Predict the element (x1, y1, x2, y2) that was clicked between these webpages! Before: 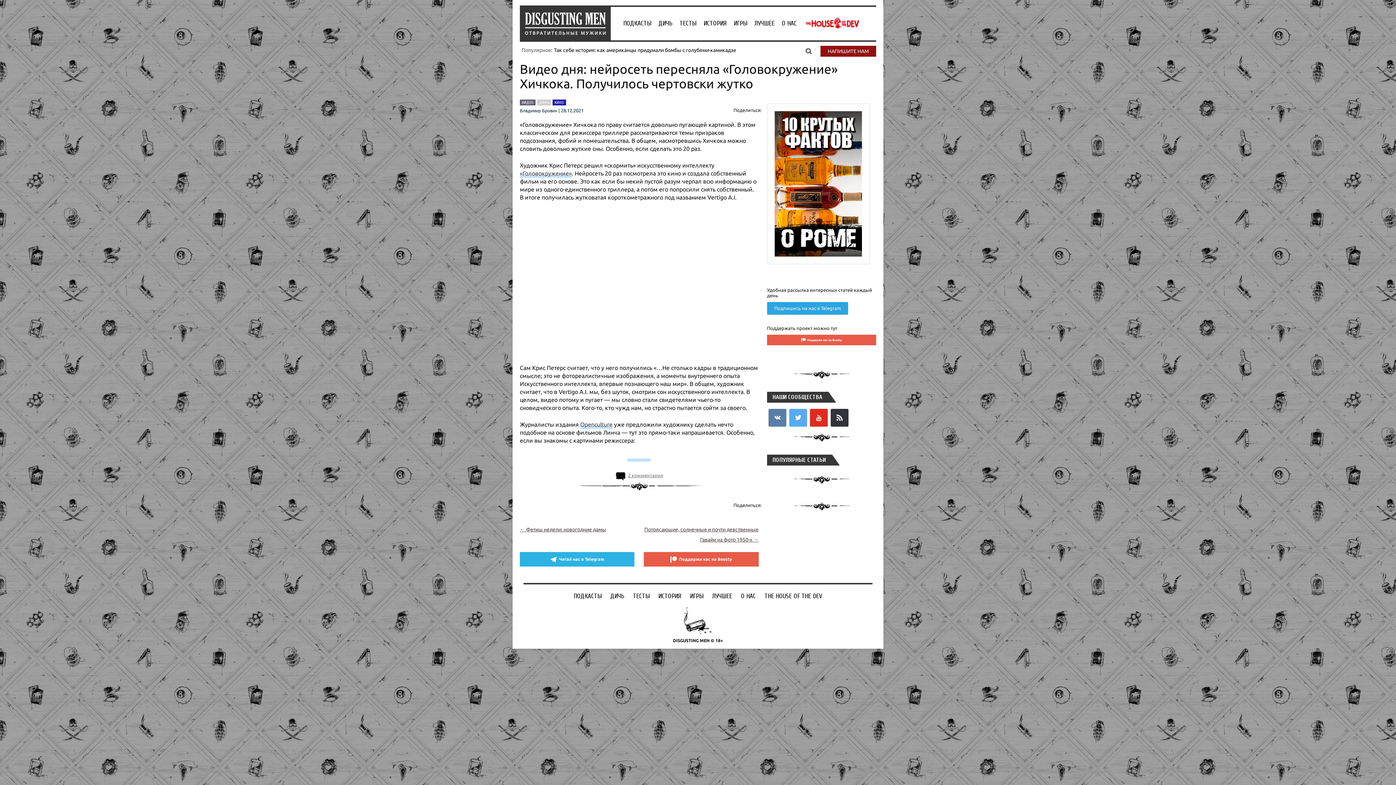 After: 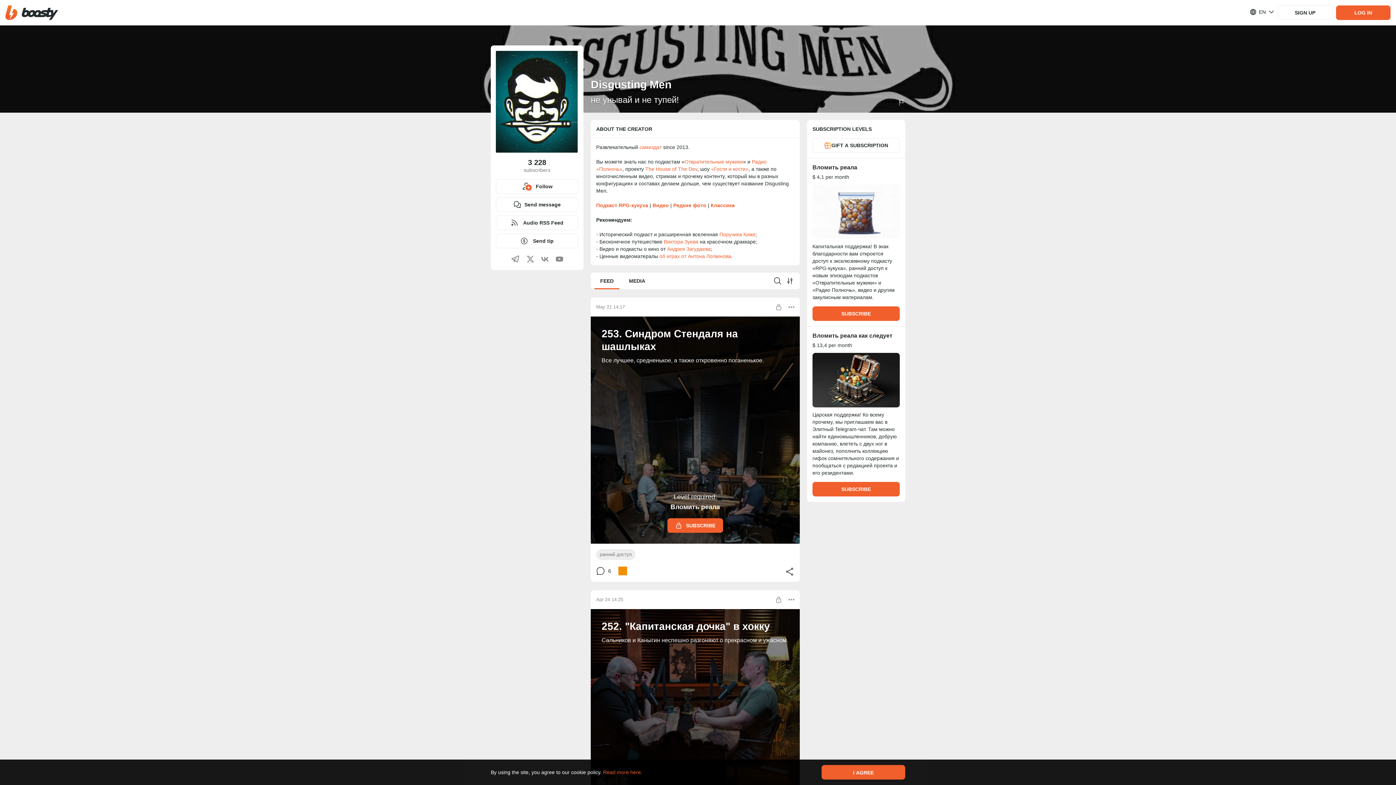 Action: bbox: (767, 340, 876, 346)